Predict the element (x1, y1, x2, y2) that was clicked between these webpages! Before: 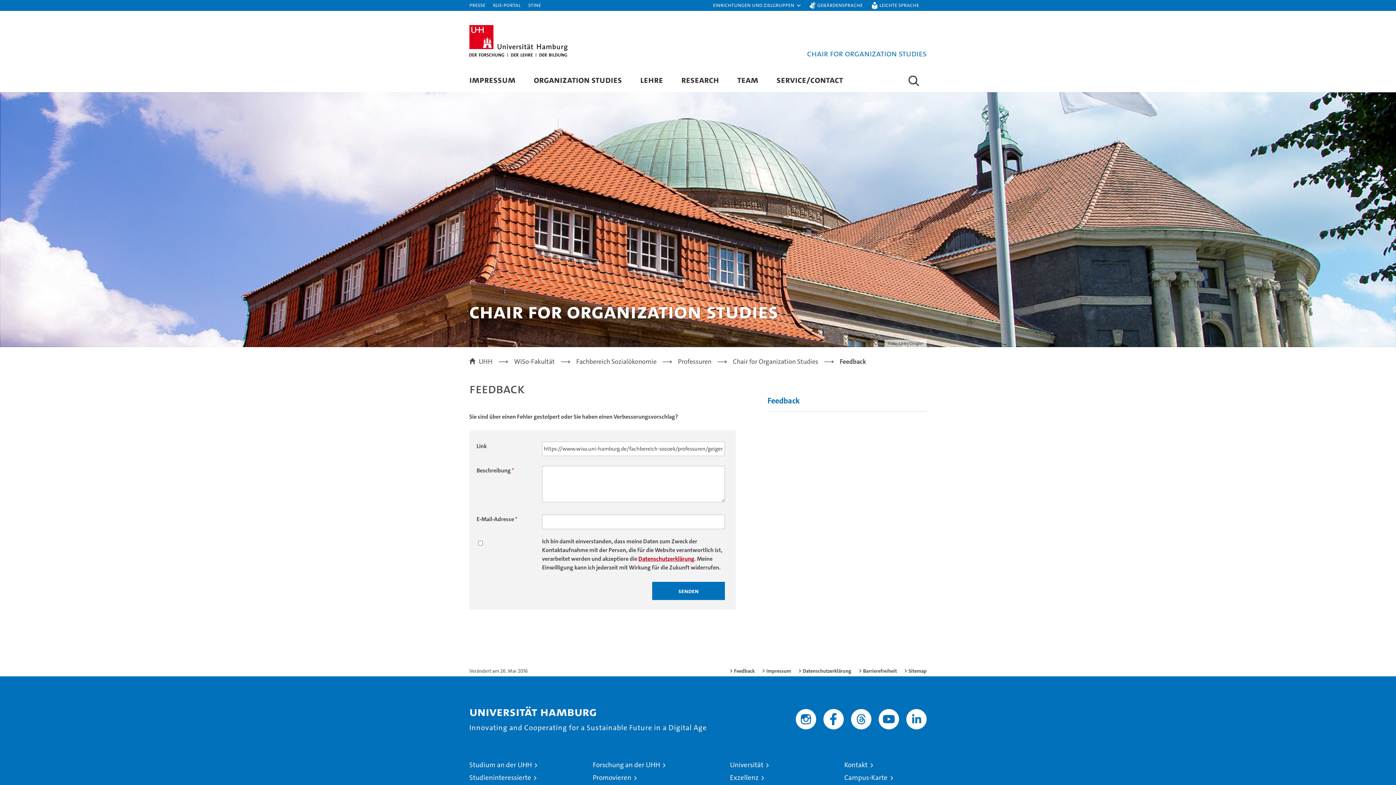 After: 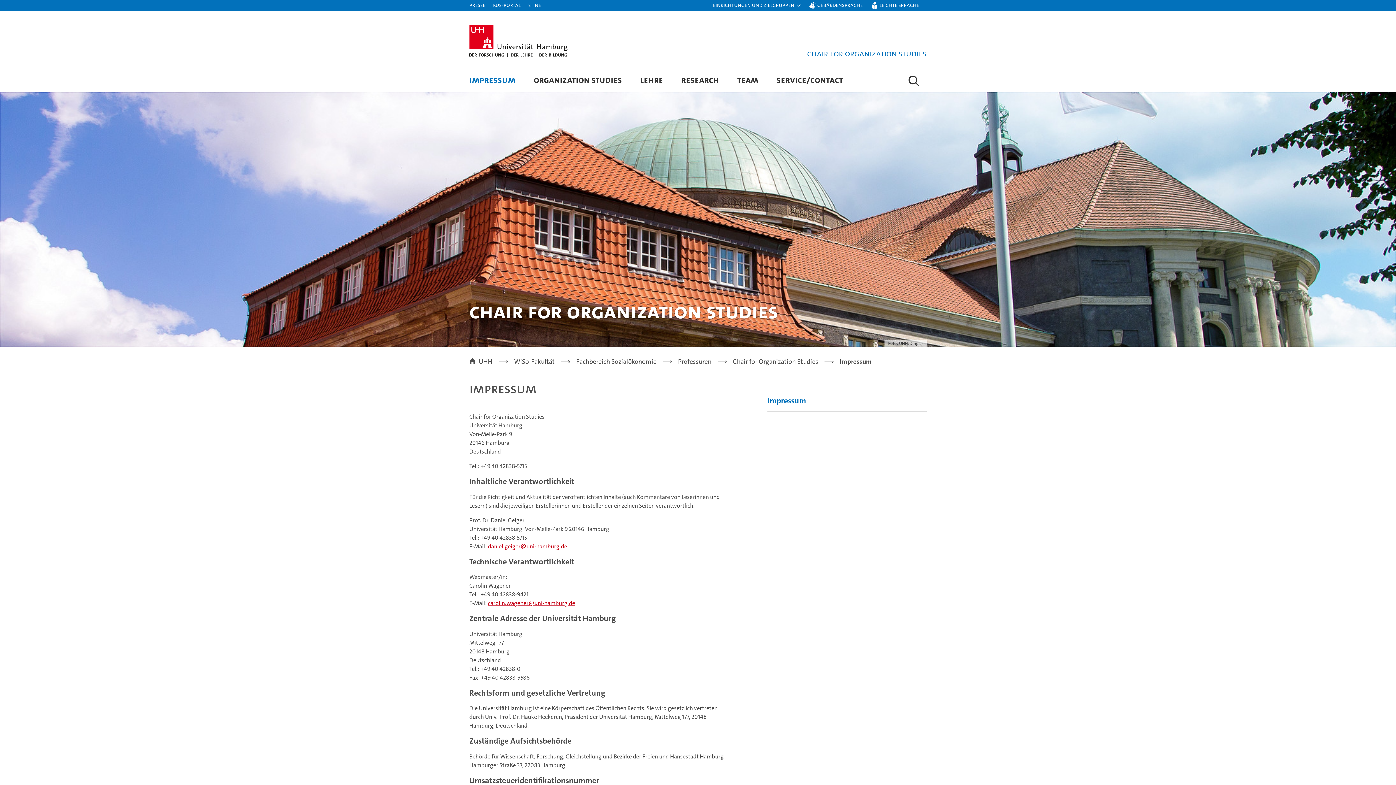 Action: bbox: (469, 73, 515, 85) label: IMPRESSUM